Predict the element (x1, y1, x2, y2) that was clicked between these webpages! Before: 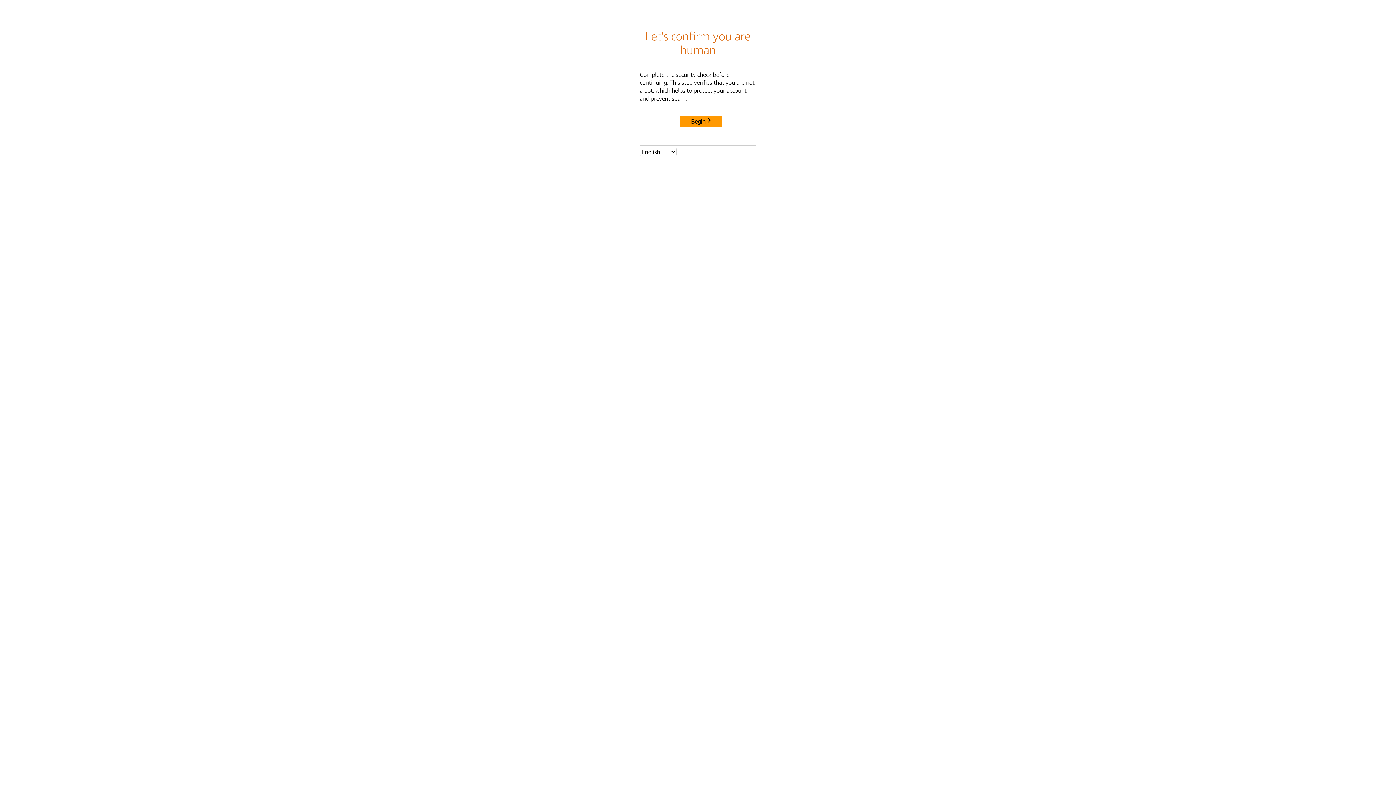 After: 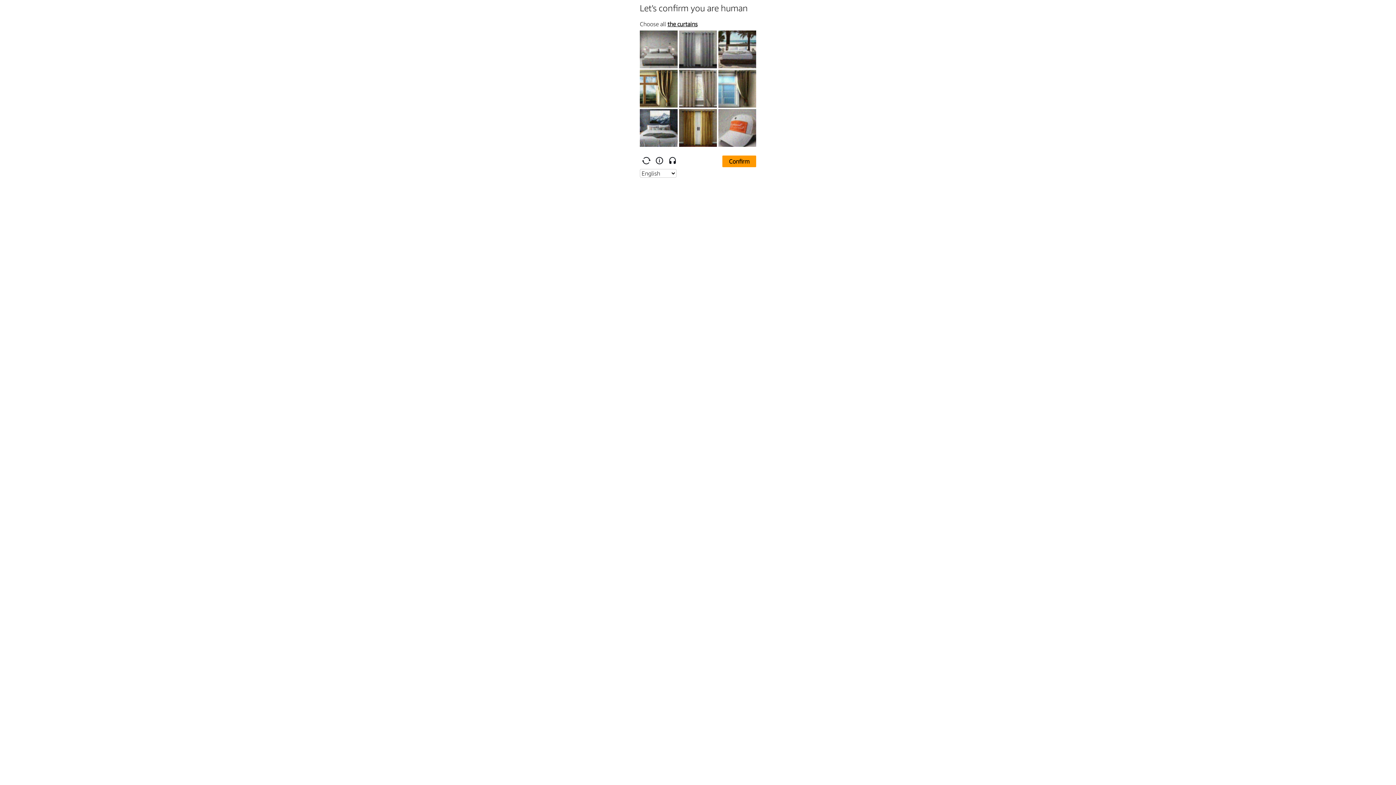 Action: label: Begin bbox: (680, 115, 722, 127)